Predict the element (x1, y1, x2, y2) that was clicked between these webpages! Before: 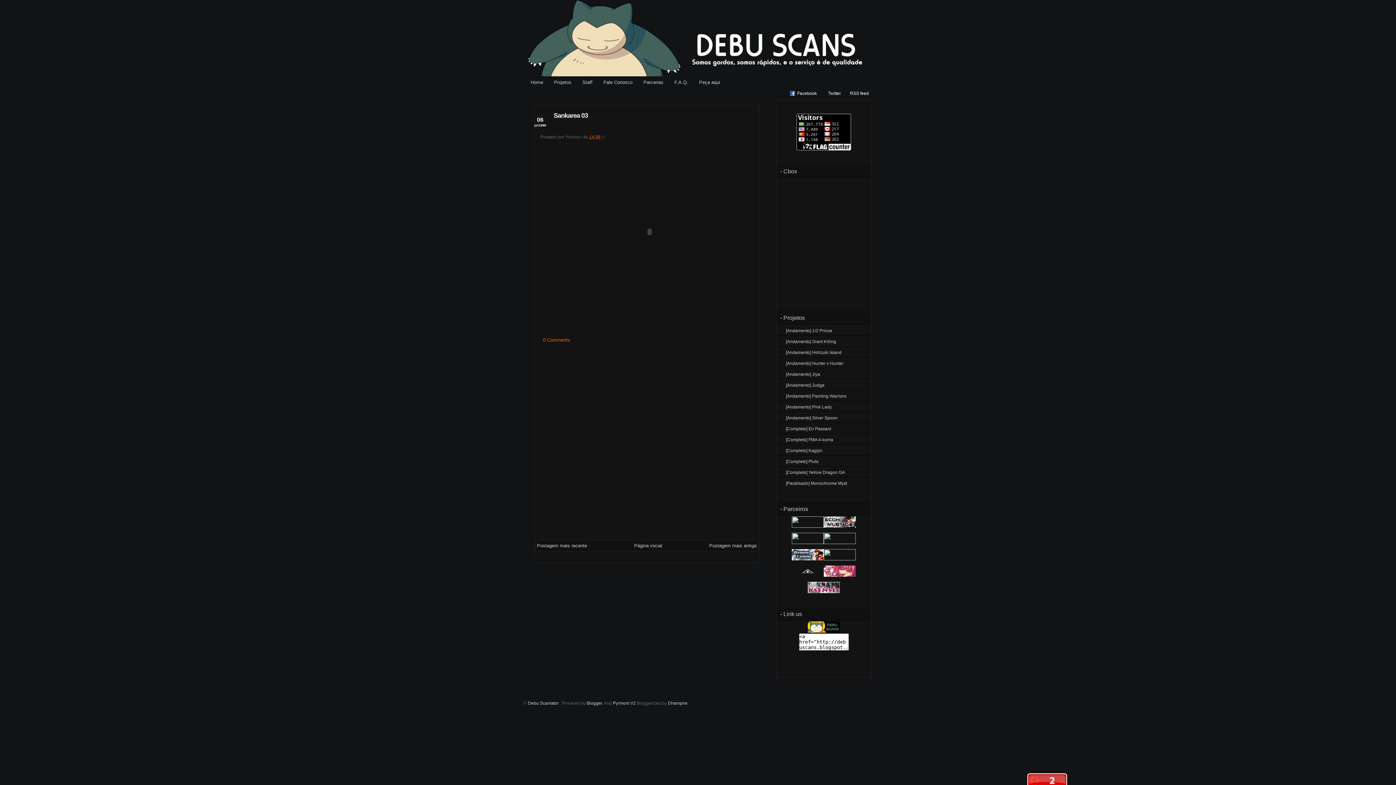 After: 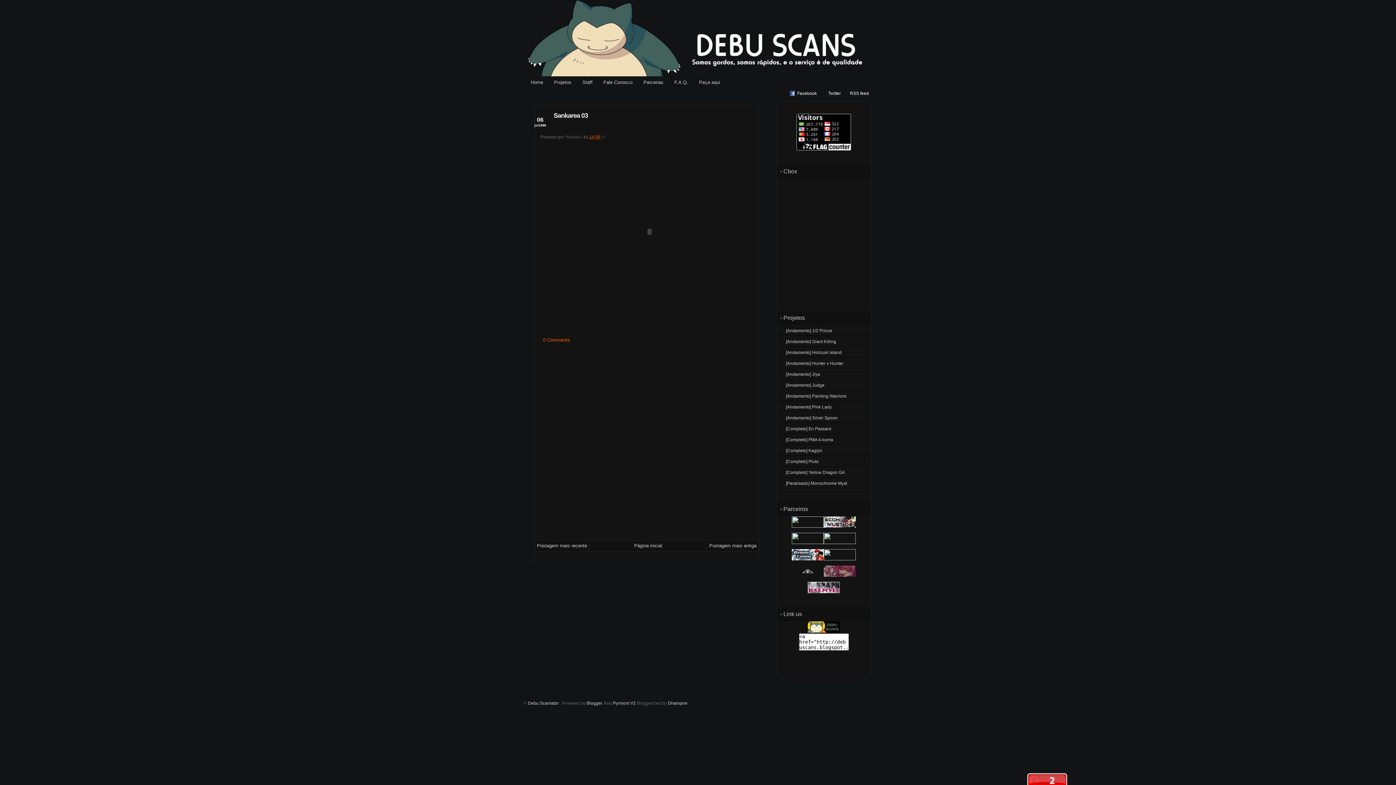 Action: label: 14:36 bbox: (589, 134, 600, 139)